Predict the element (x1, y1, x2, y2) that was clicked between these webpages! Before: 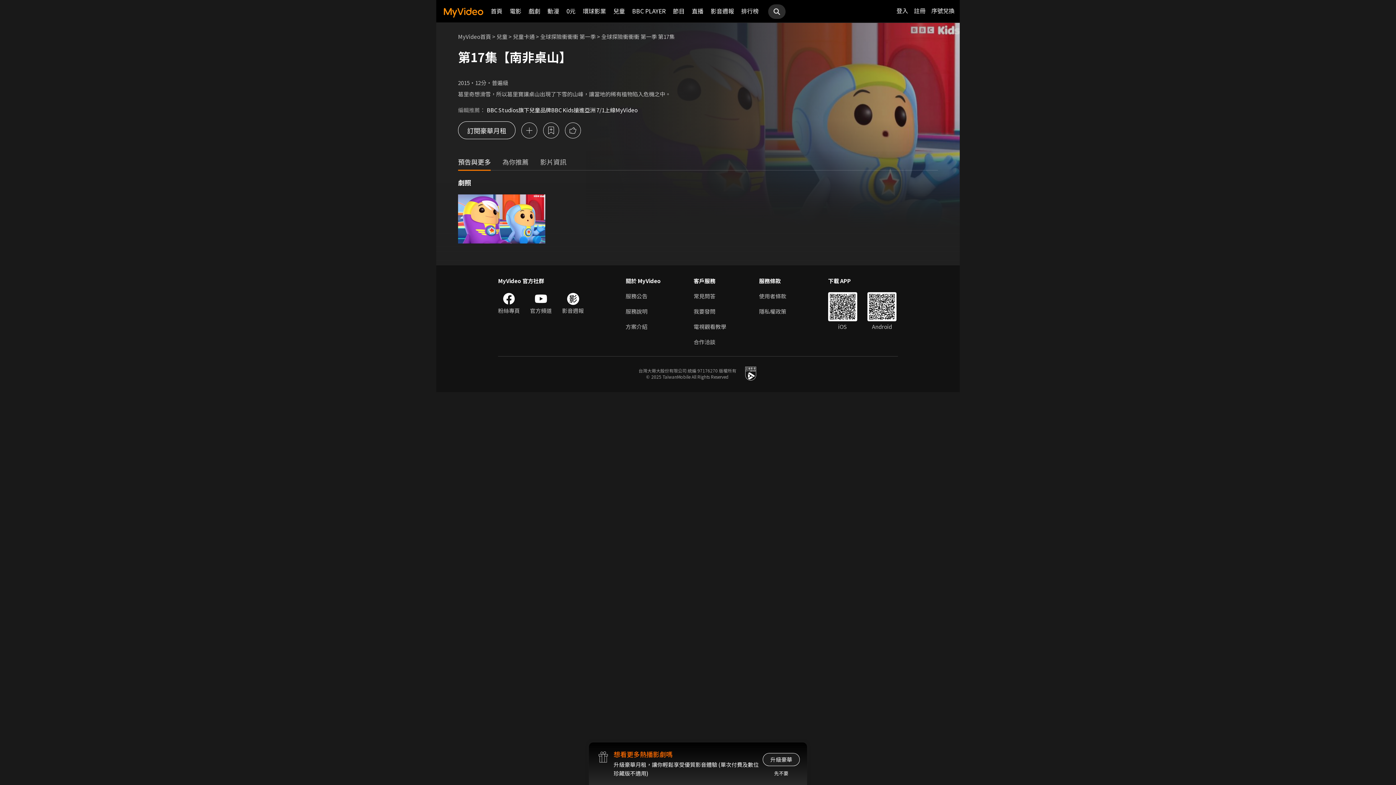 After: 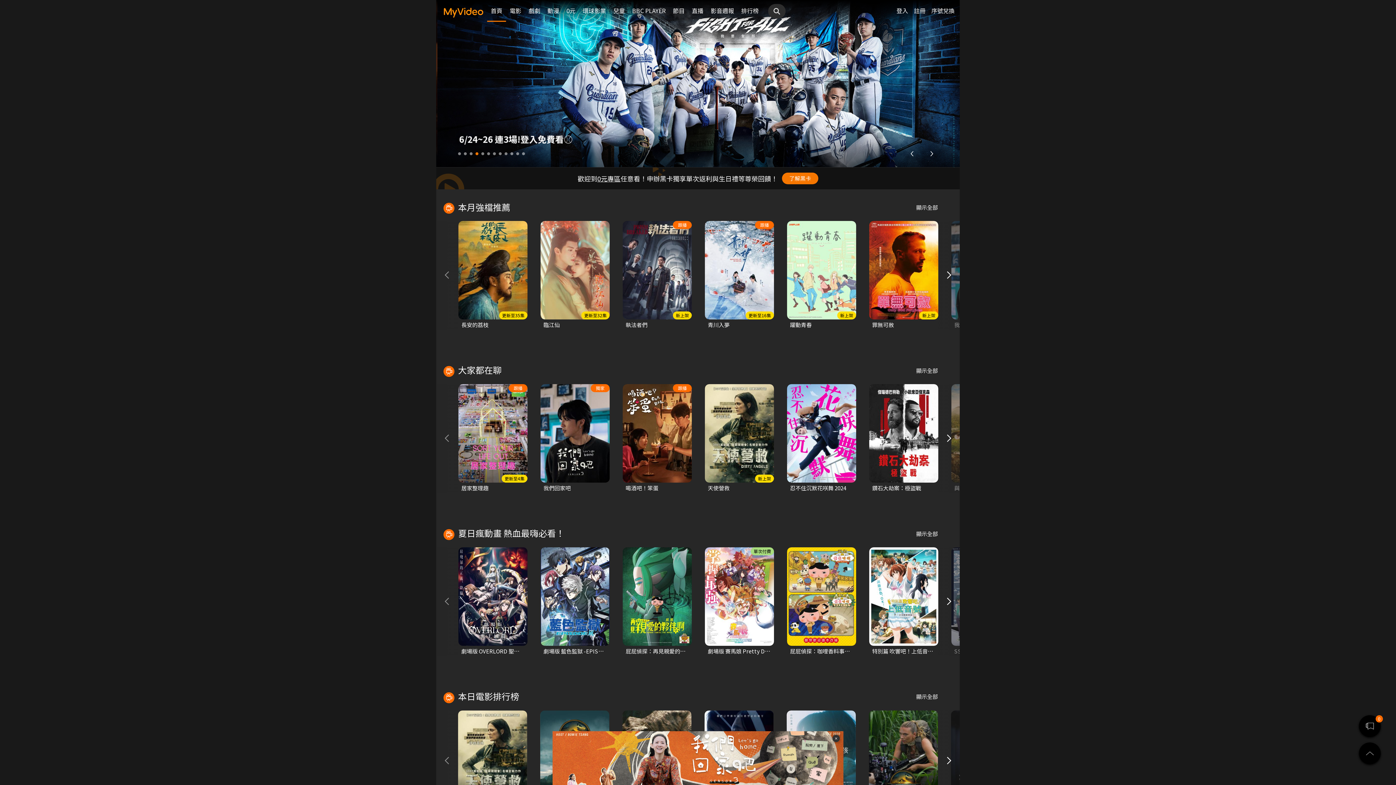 Action: bbox: (458, 32, 491, 40) label: MyVideo首頁